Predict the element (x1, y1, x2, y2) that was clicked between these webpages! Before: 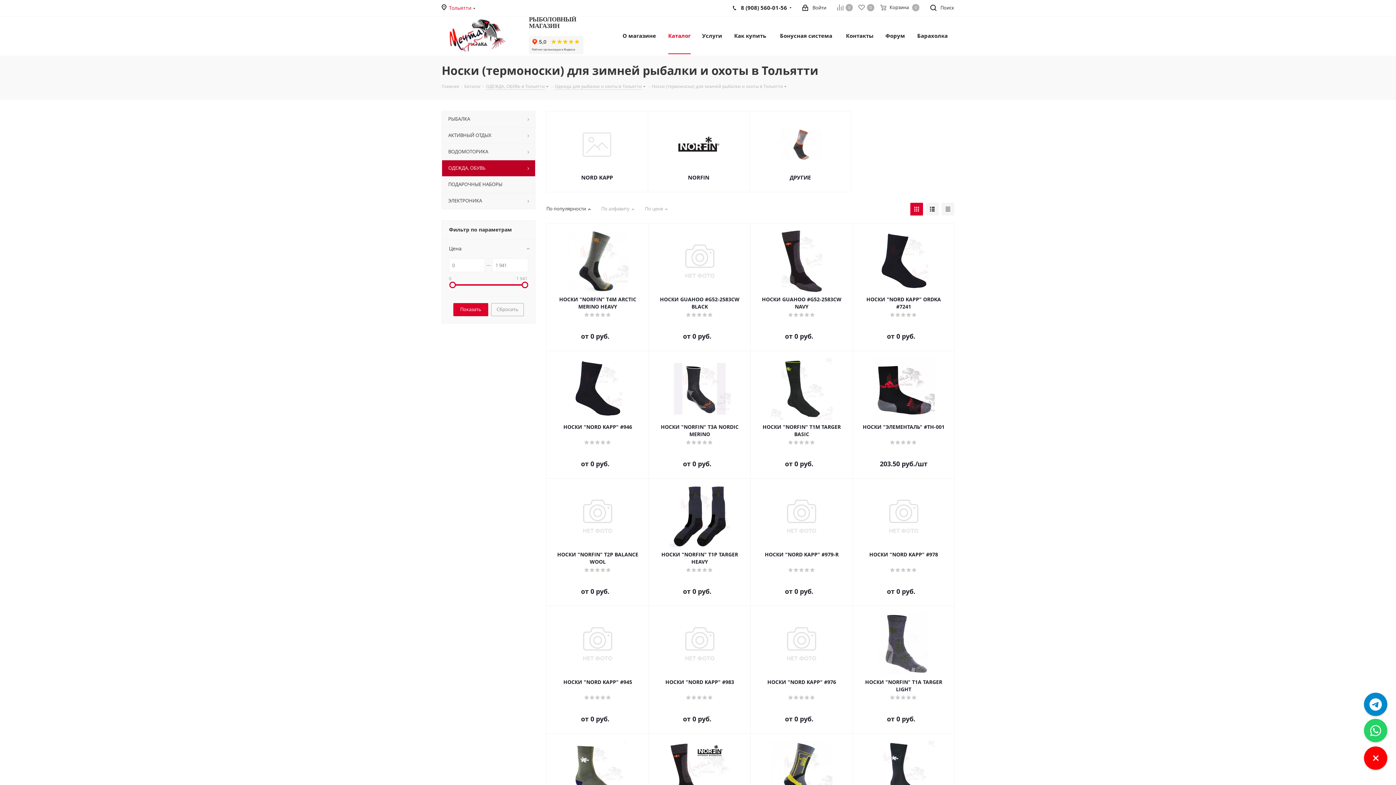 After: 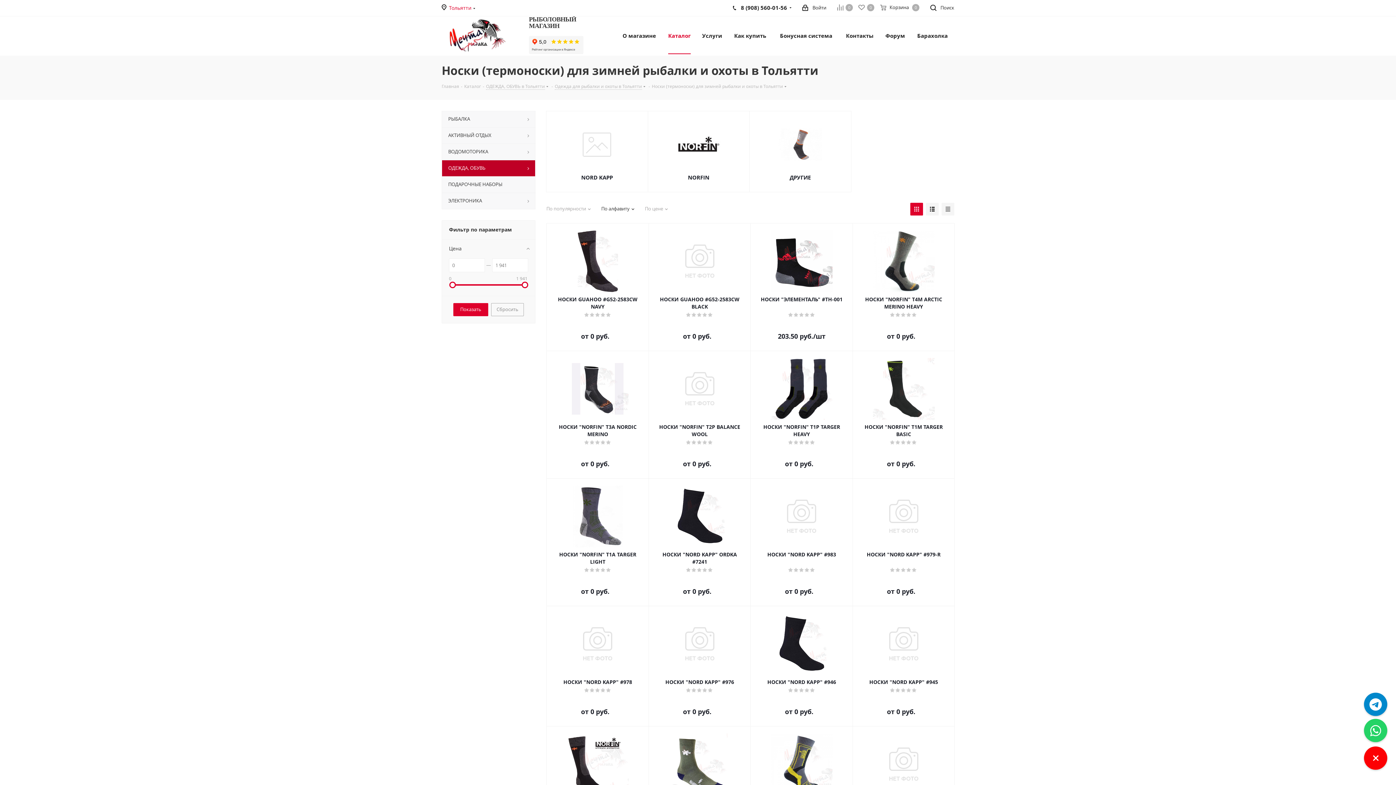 Action: label: По алфавиту bbox: (601, 206, 636, 215)